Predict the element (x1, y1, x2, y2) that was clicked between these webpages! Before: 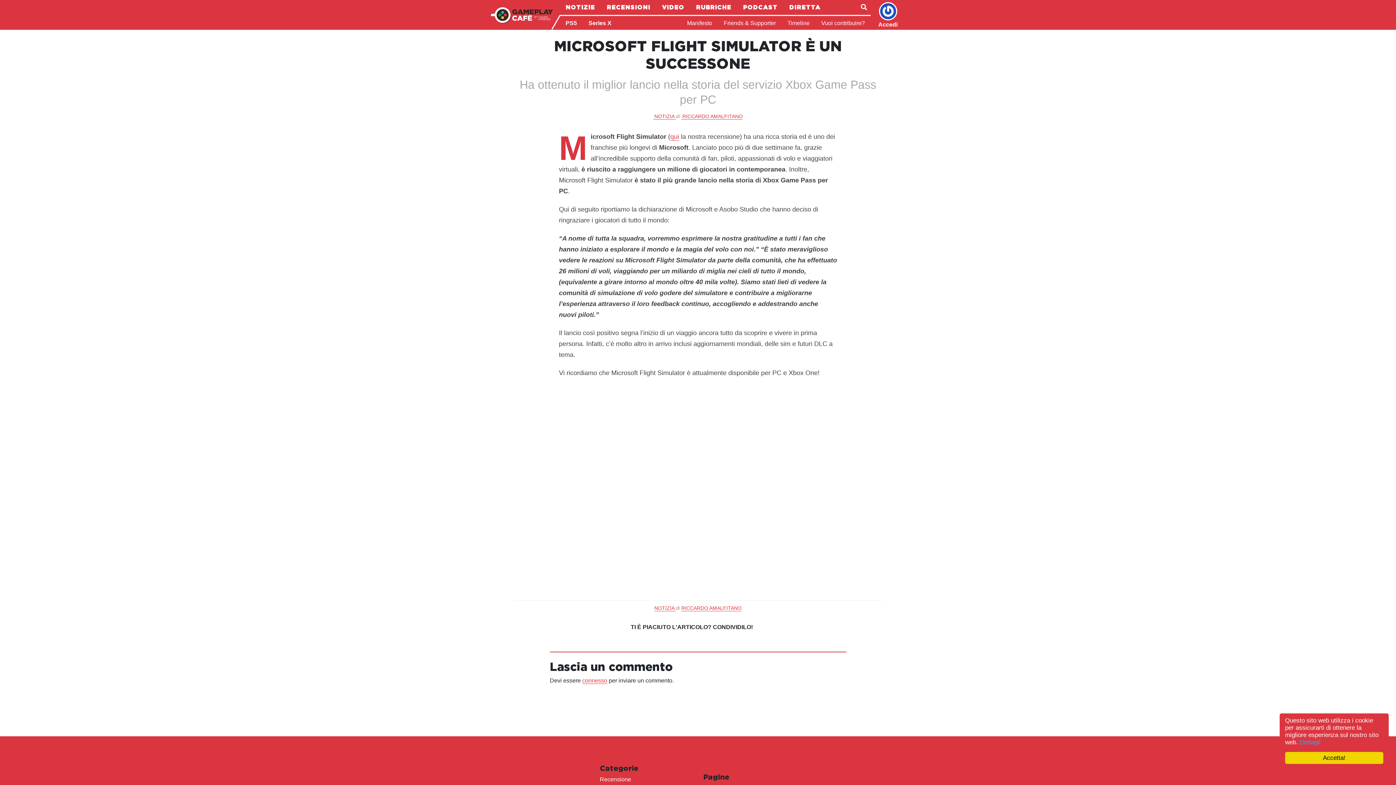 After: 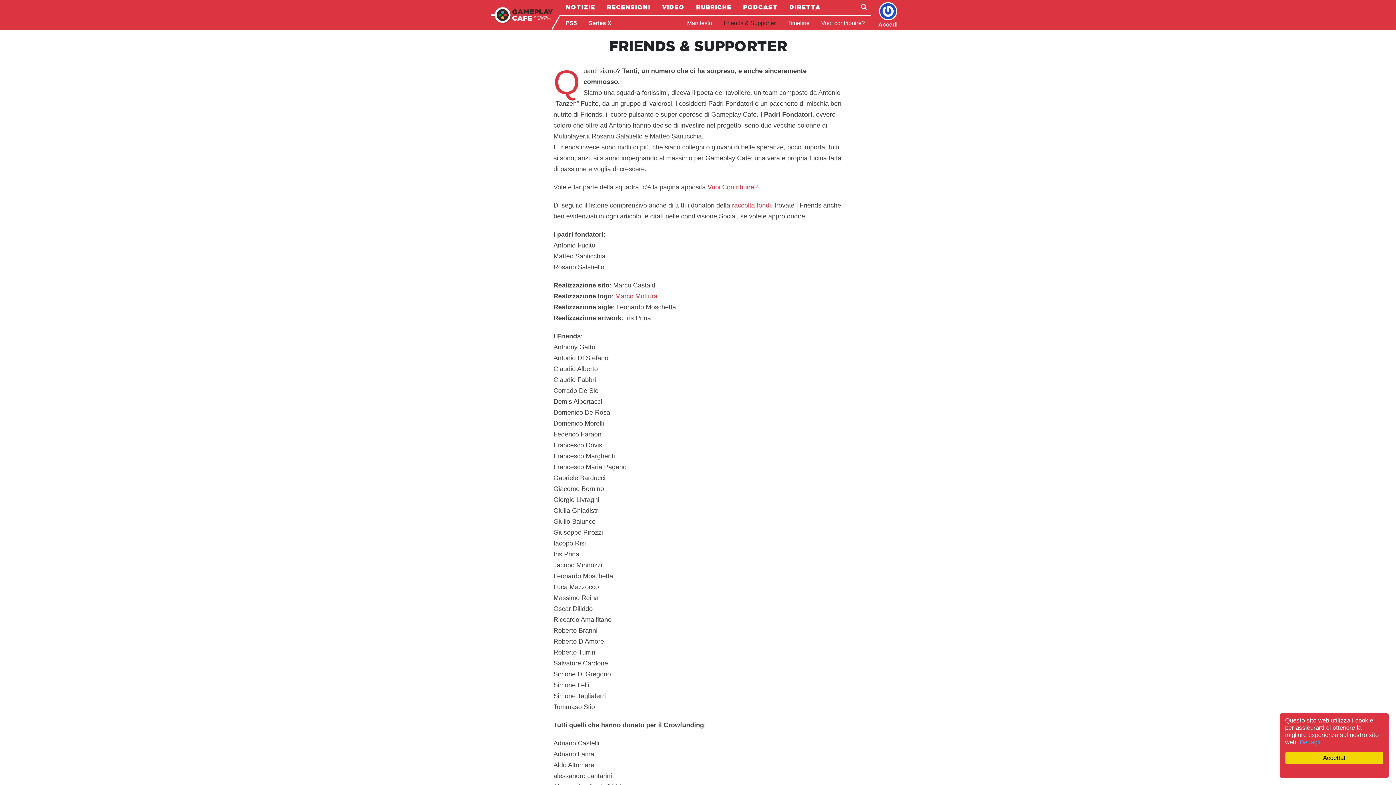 Action: label: Friends & Supporter bbox: (718, 20, 781, 26)